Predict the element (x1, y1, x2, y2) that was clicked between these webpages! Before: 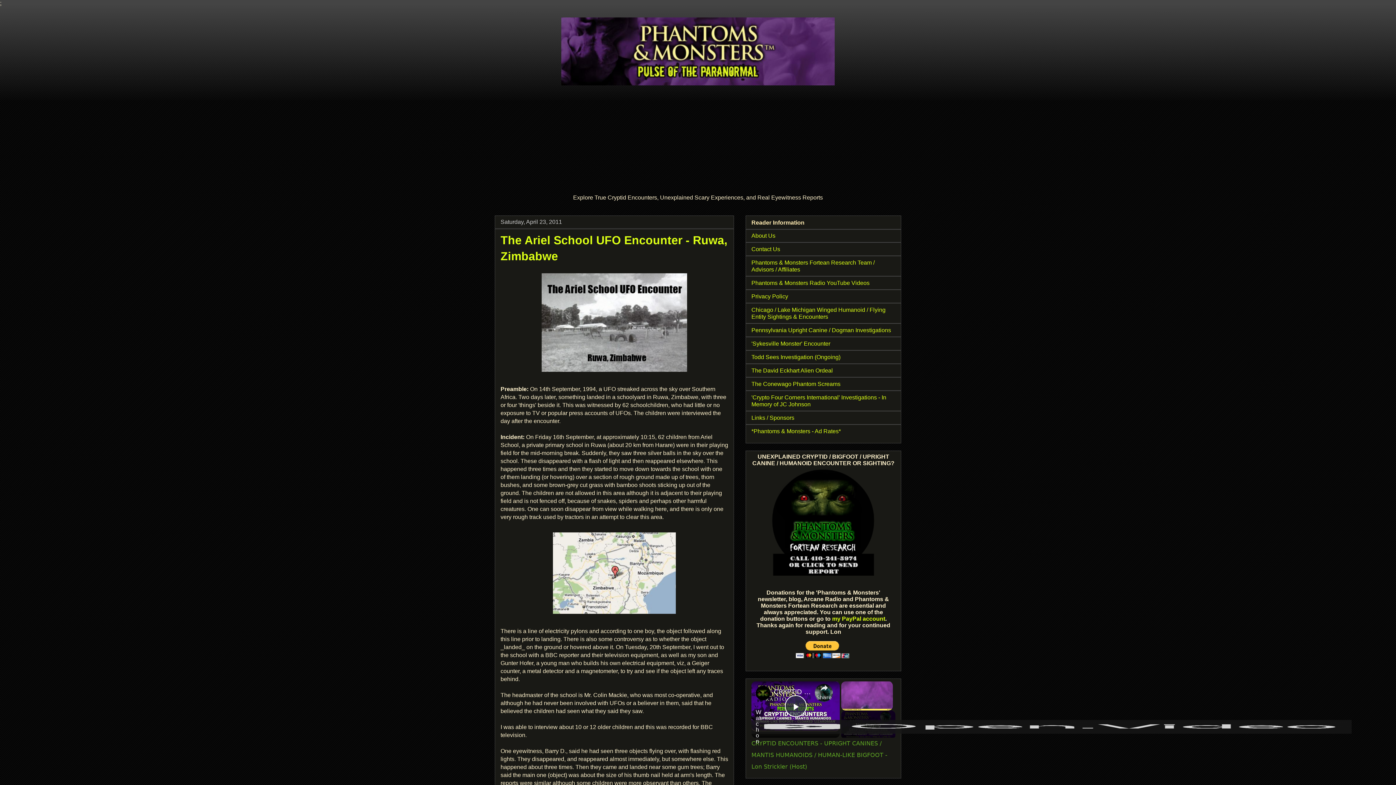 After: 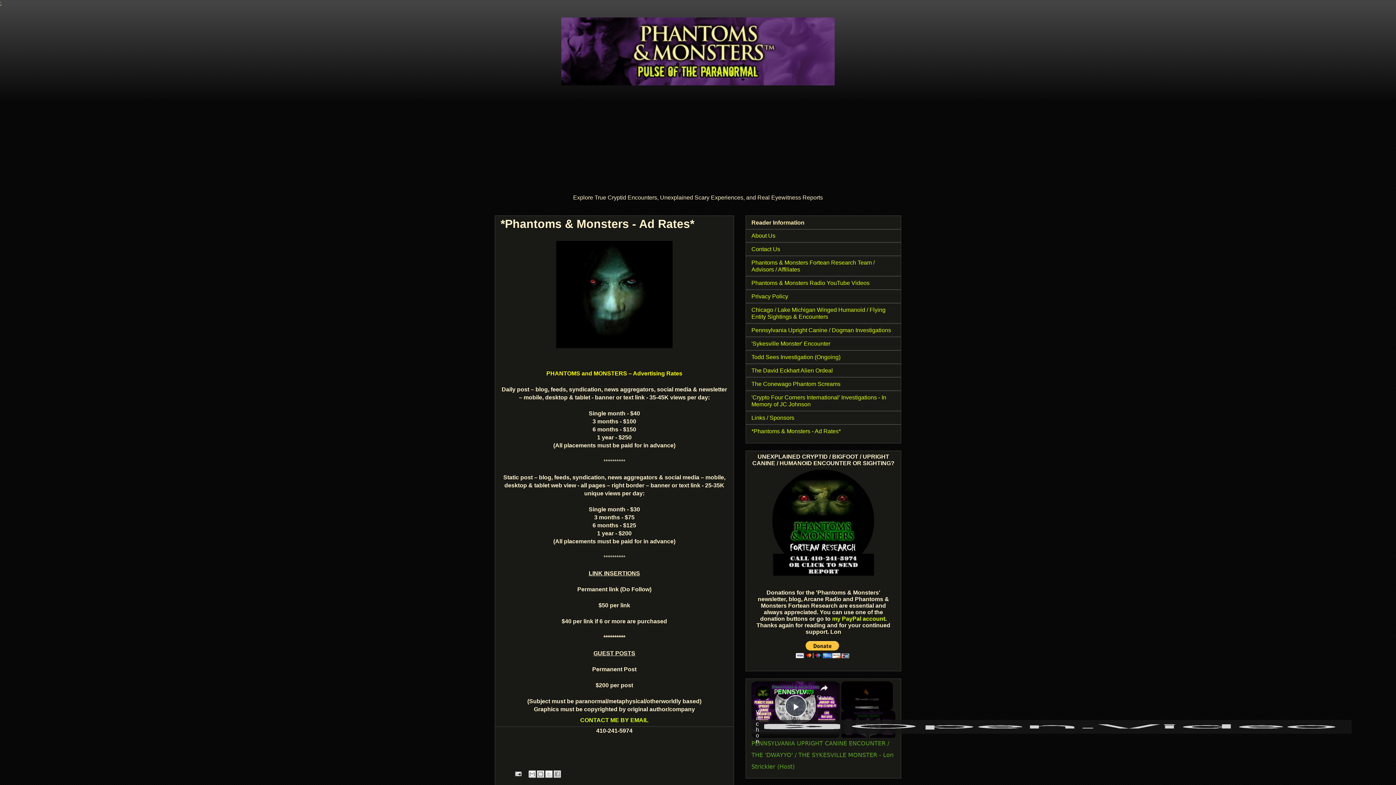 Action: label: *Phantoms & Monsters - Ad Rates* bbox: (751, 428, 841, 434)